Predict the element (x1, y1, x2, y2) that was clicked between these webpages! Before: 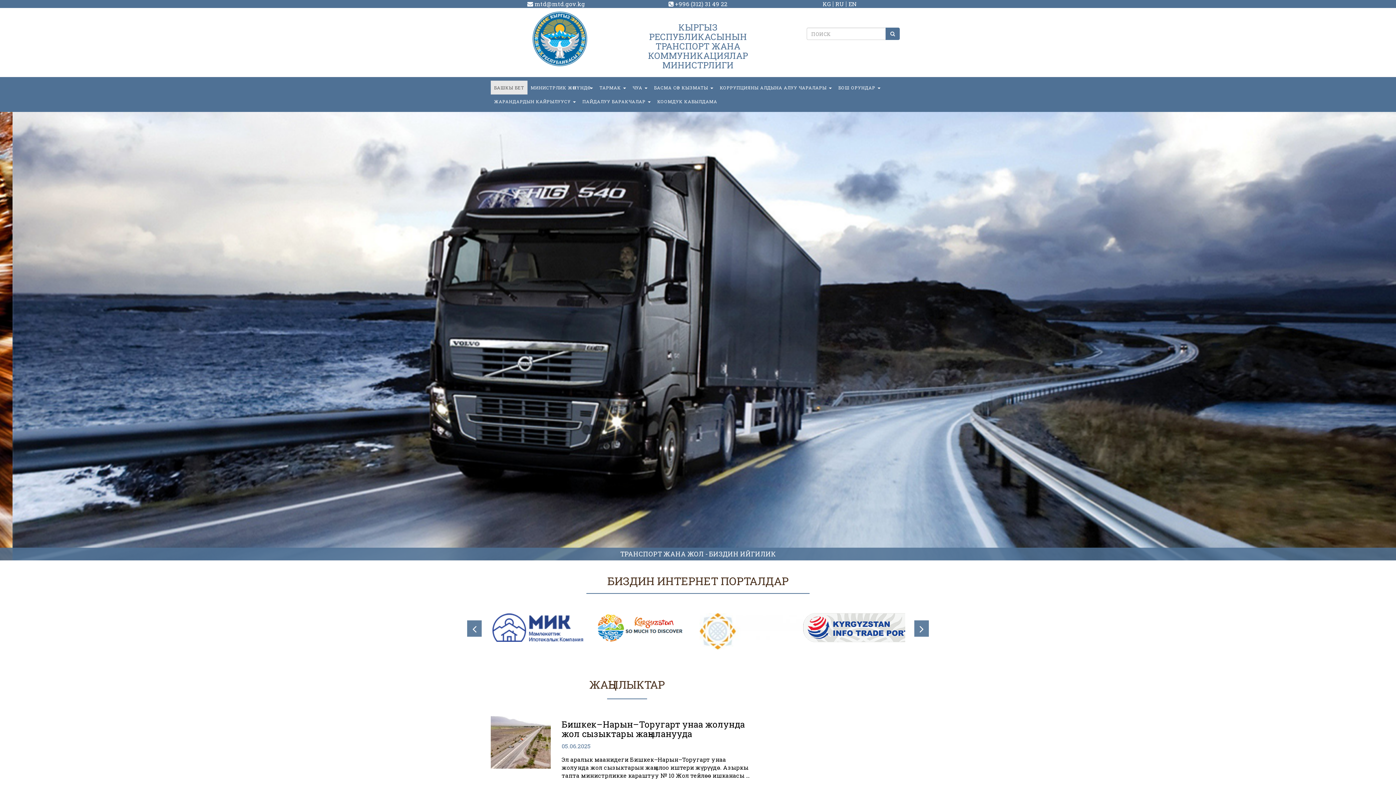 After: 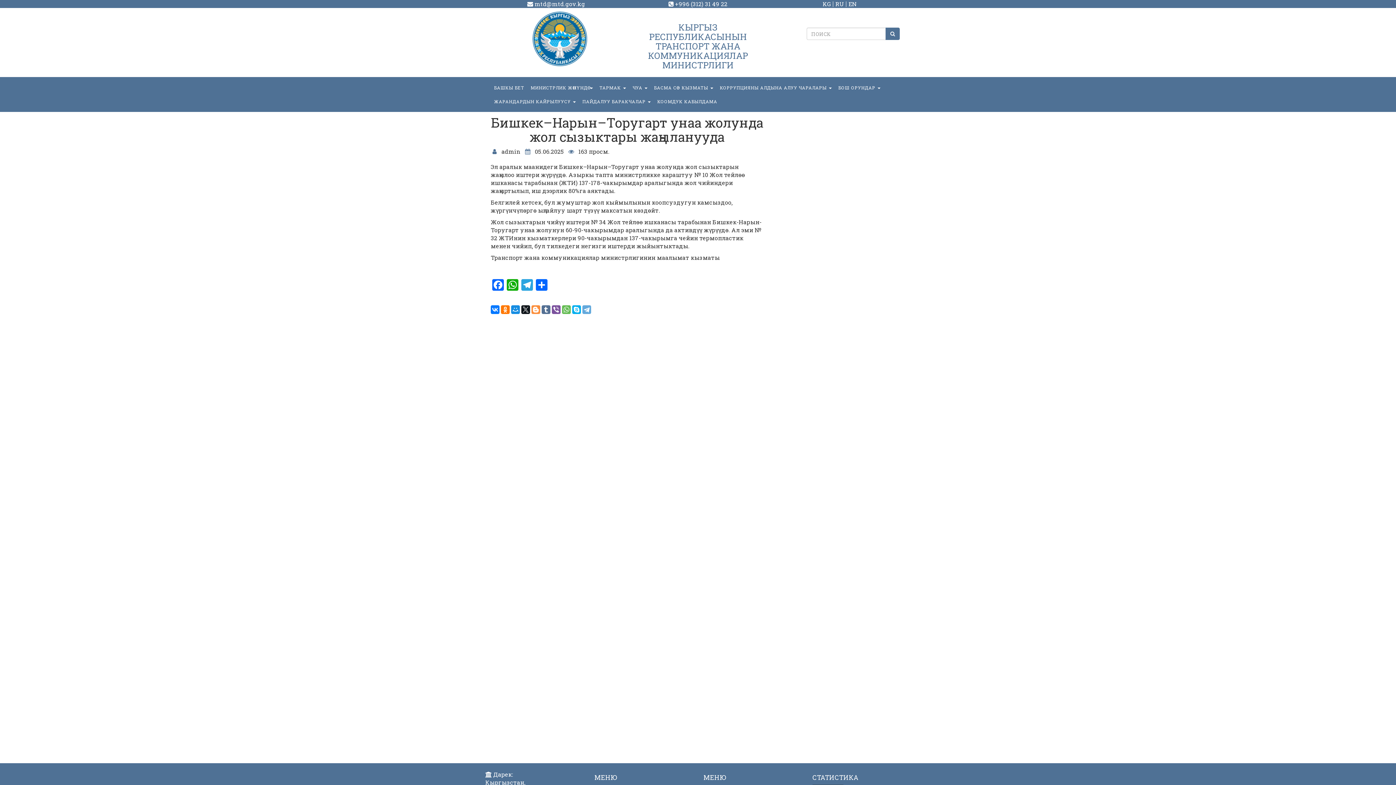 Action: bbox: (561, 720, 763, 750) label: Бишкек–Нарын–Торугарт унаа жолунда жол сызыктары жаңыланууда

05.06.2025